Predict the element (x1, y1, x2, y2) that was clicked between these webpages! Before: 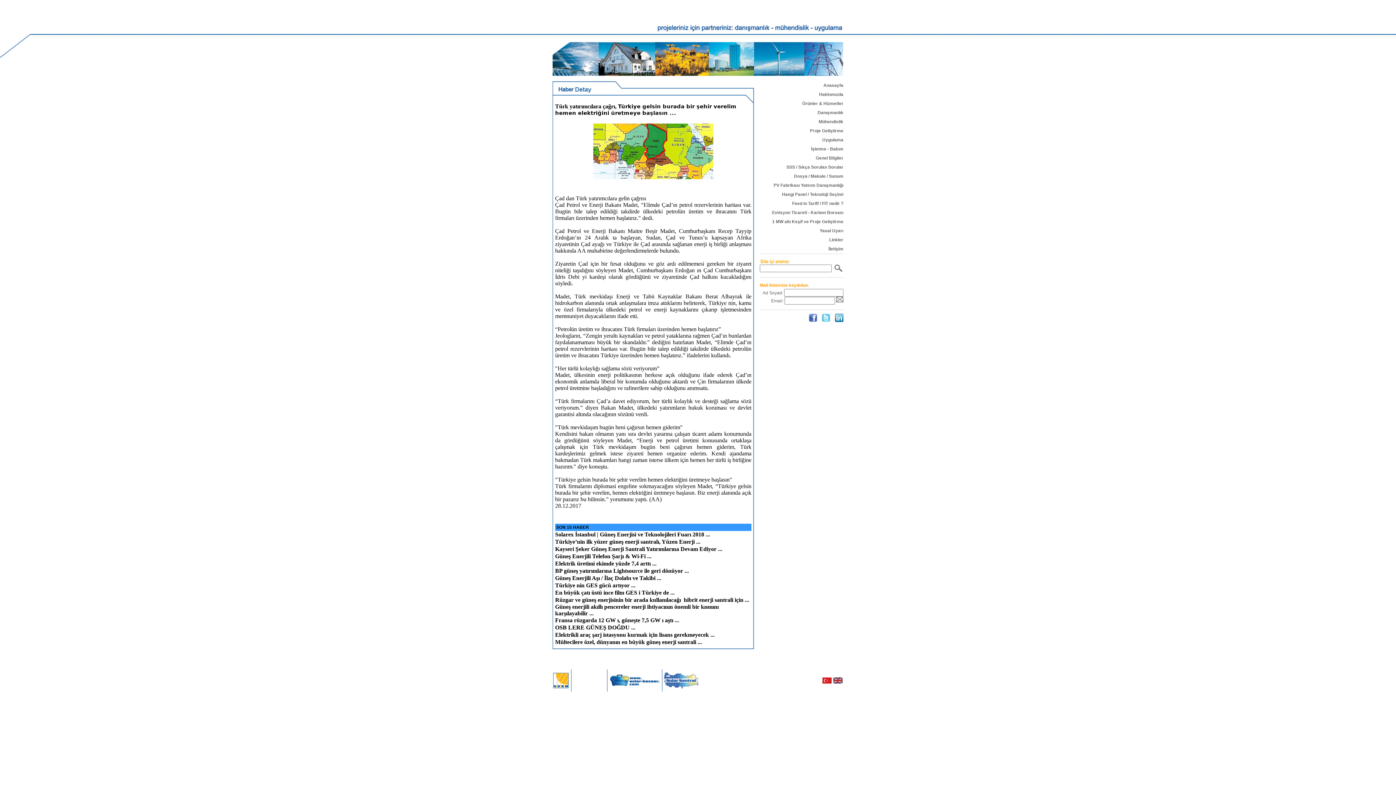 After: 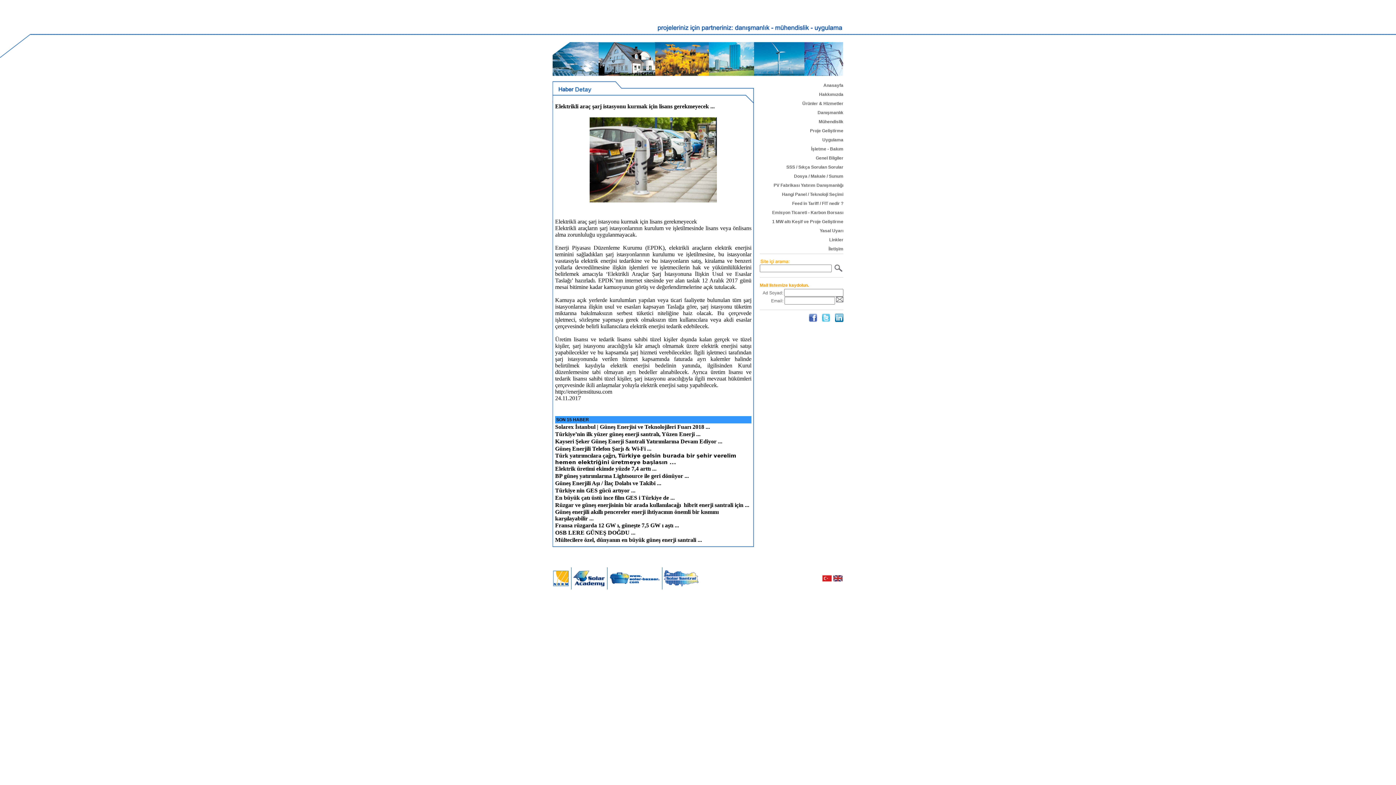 Action: bbox: (555, 633, 714, 638) label: Elektrikli araç şarj istasyonu kurmak için lisans gerekmeyecek ...